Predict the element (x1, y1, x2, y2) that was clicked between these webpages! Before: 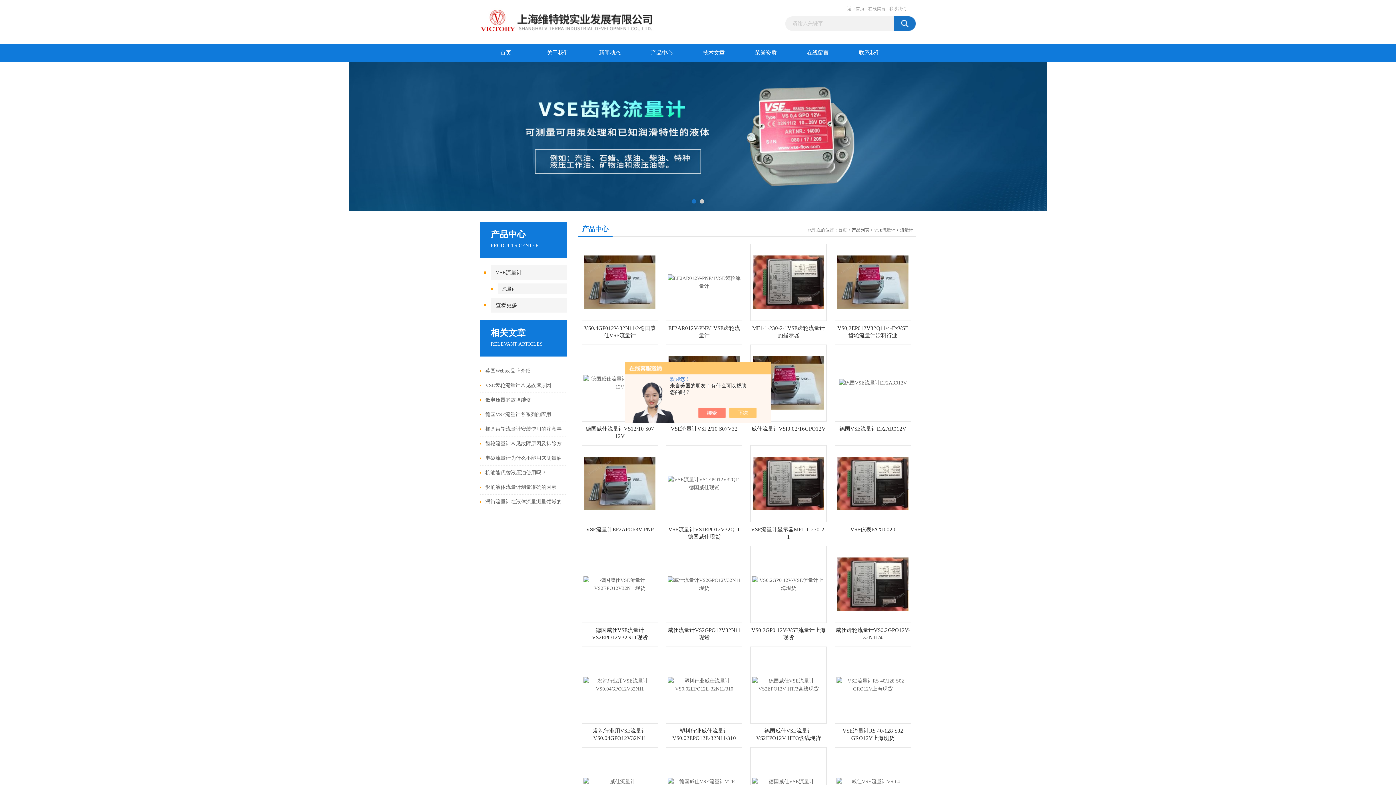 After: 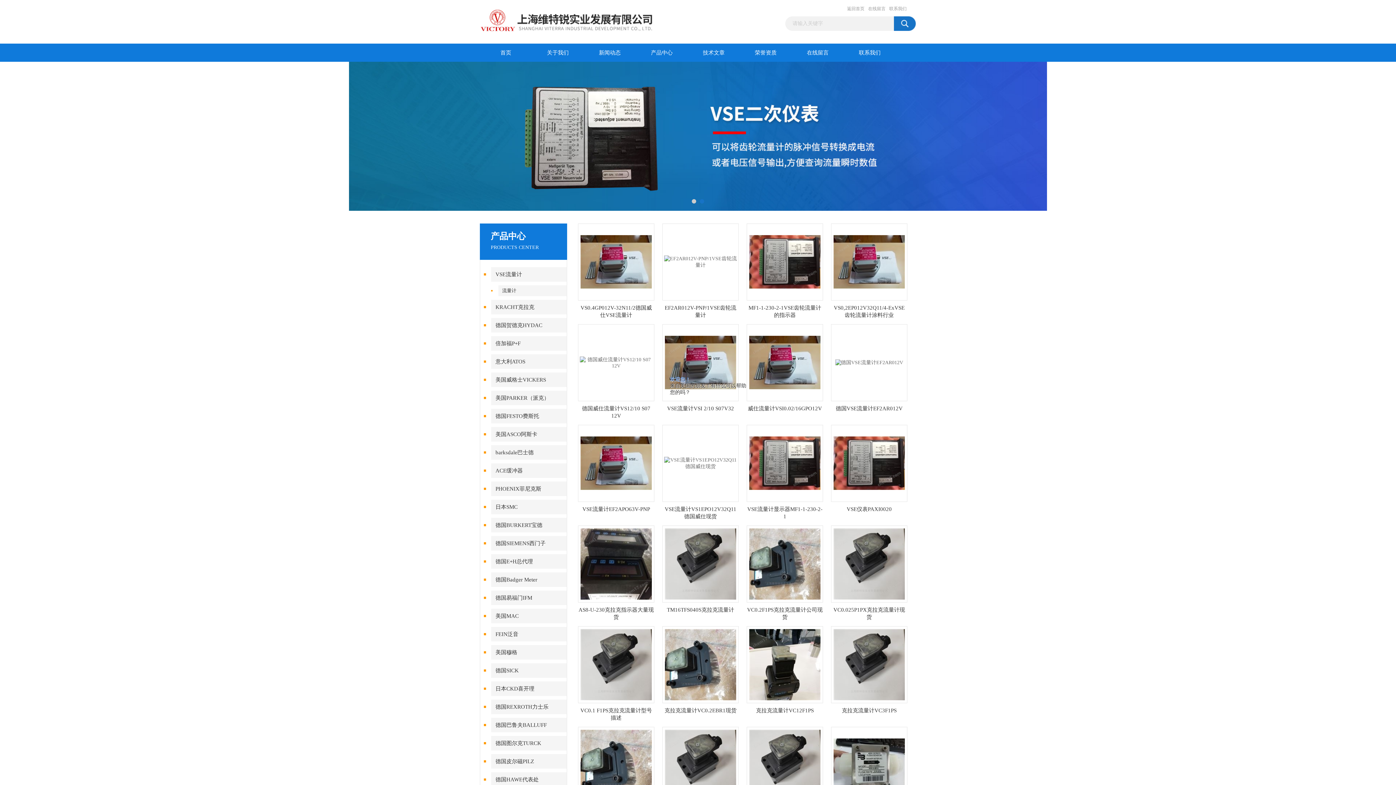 Action: label: 首页 bbox: (838, 227, 847, 232)